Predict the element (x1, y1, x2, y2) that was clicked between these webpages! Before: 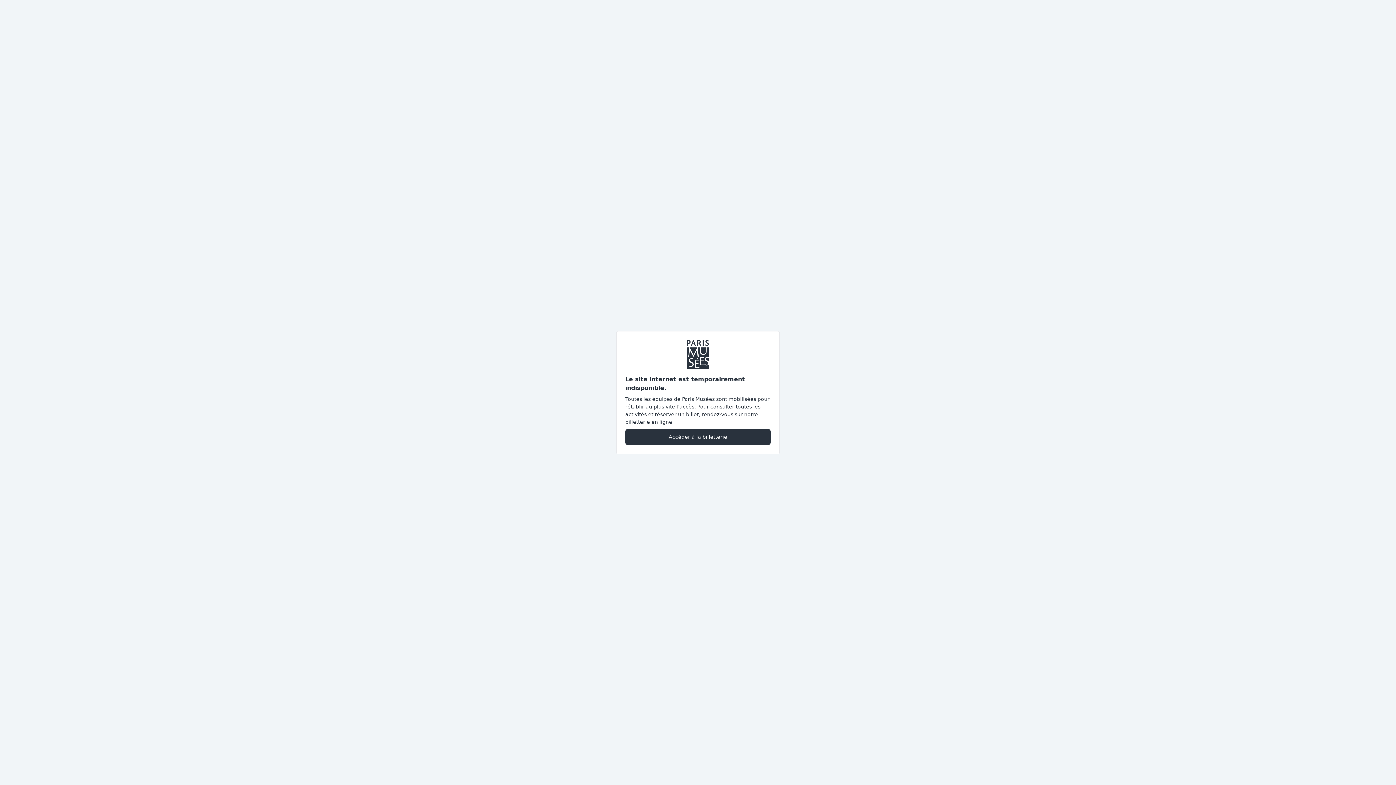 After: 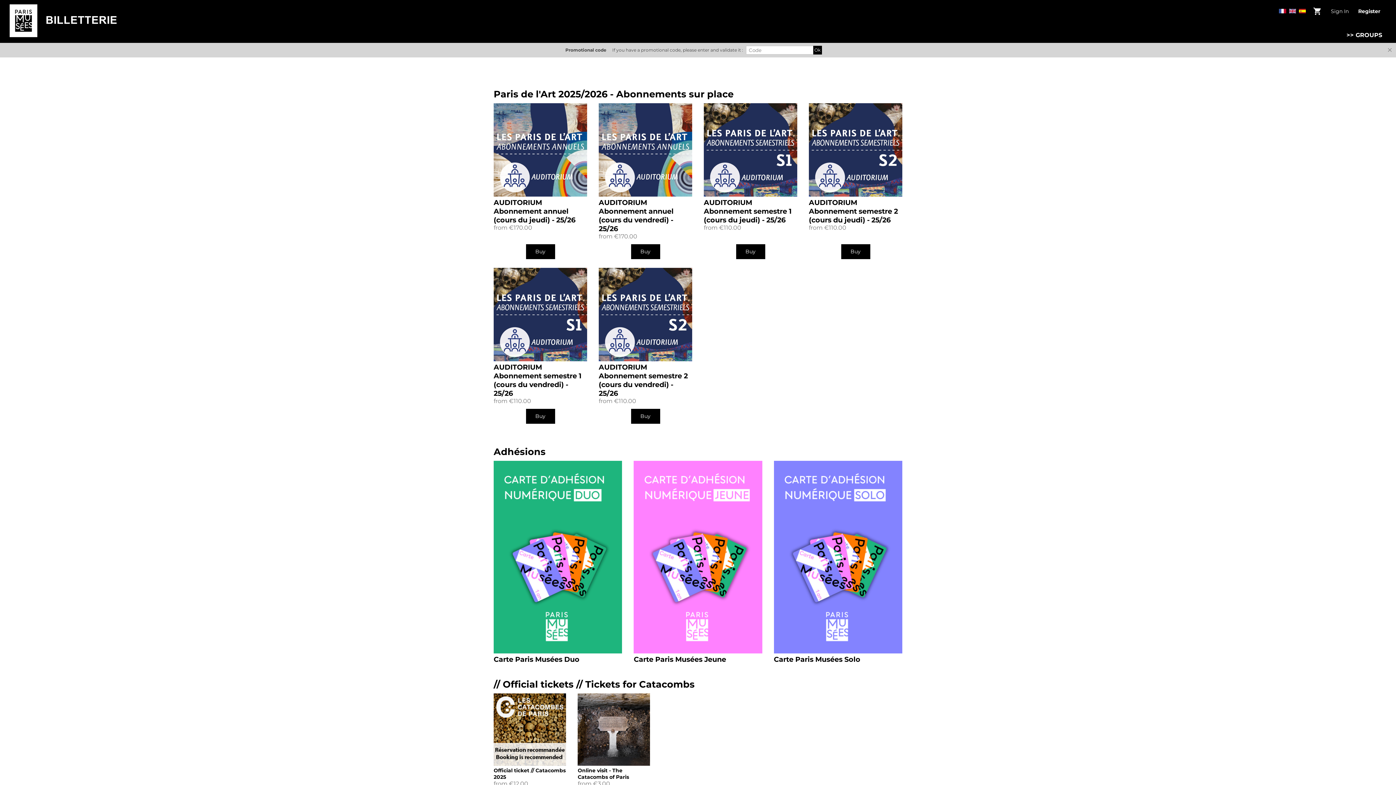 Action: bbox: (625, 428, 770, 445) label: Accéder à la billetterie